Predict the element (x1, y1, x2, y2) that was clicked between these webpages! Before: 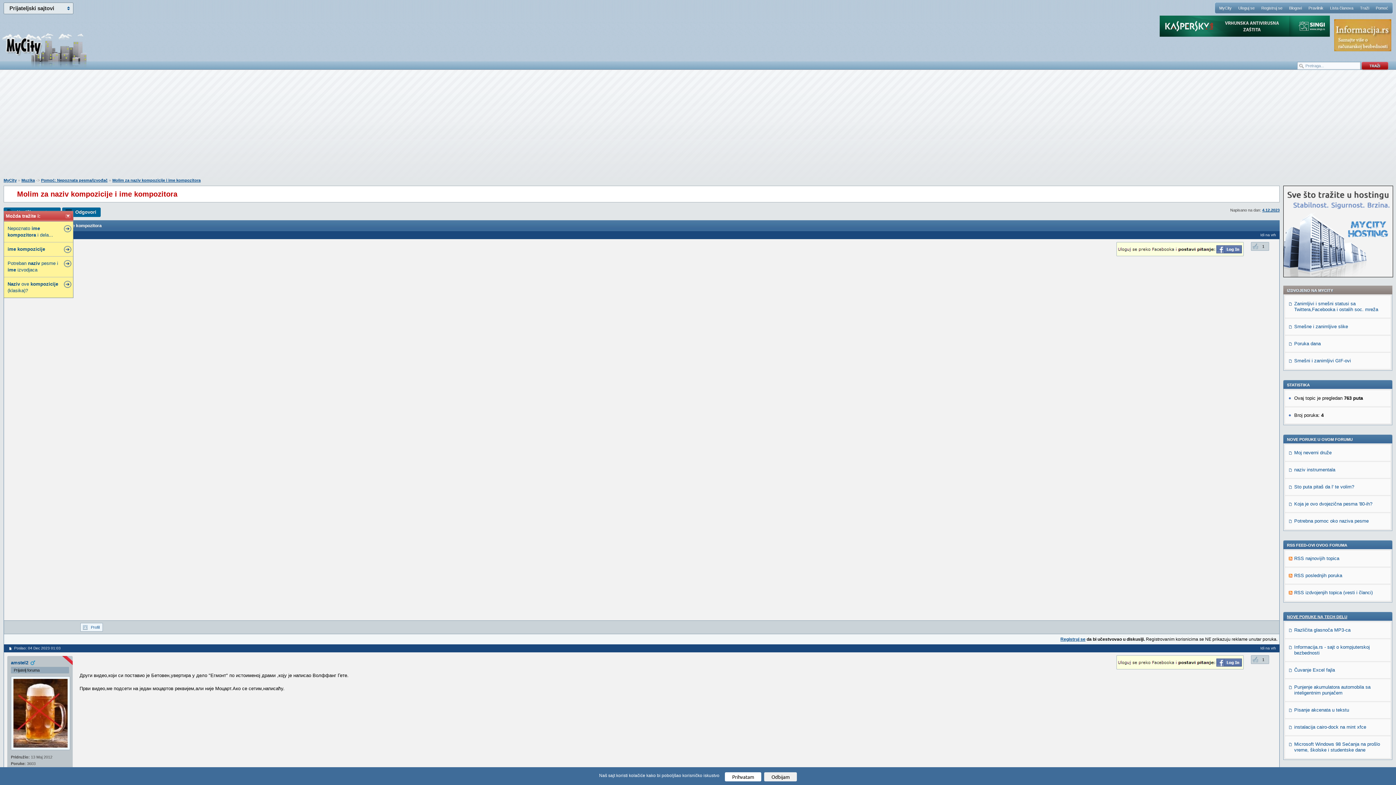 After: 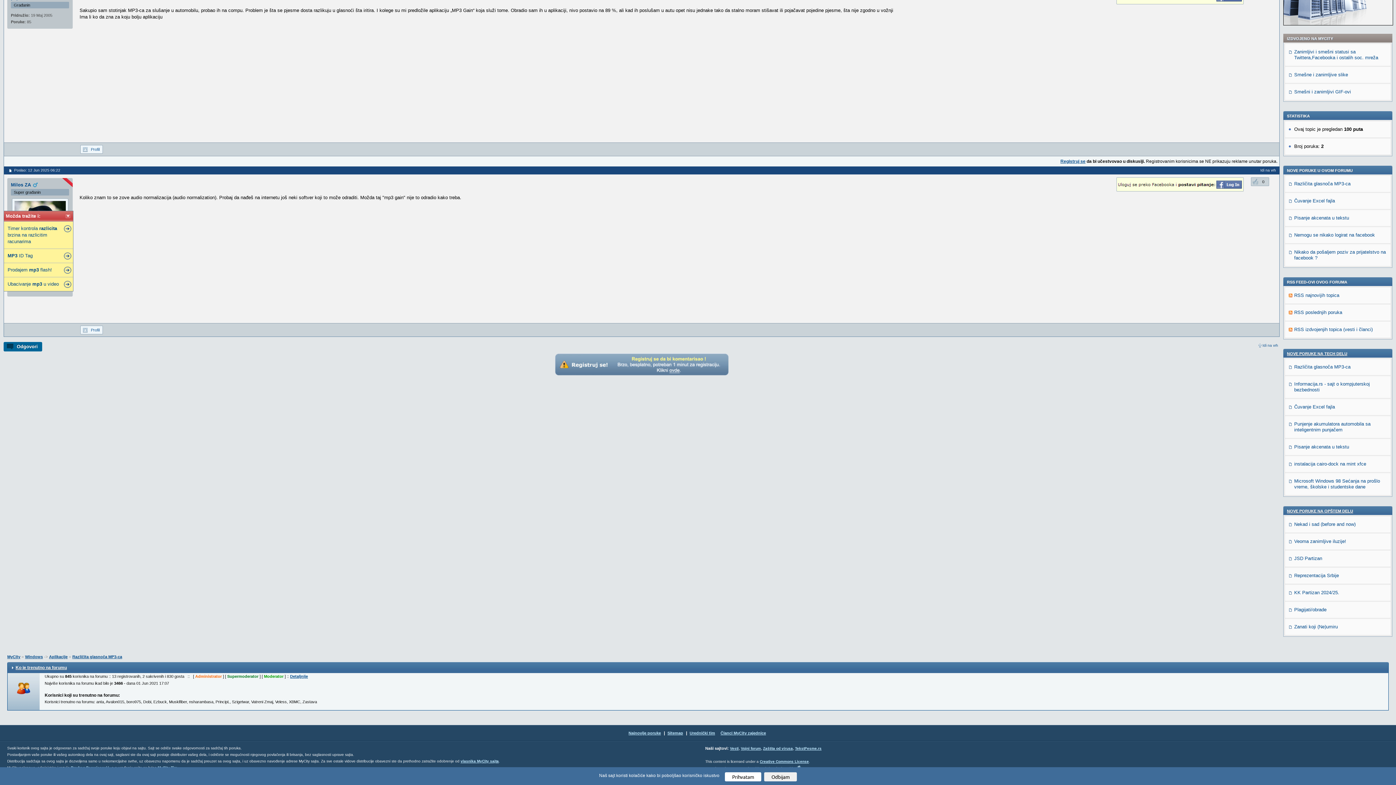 Action: label: Različita glasnoča MP3-ca bbox: (1294, 627, 1350, 633)